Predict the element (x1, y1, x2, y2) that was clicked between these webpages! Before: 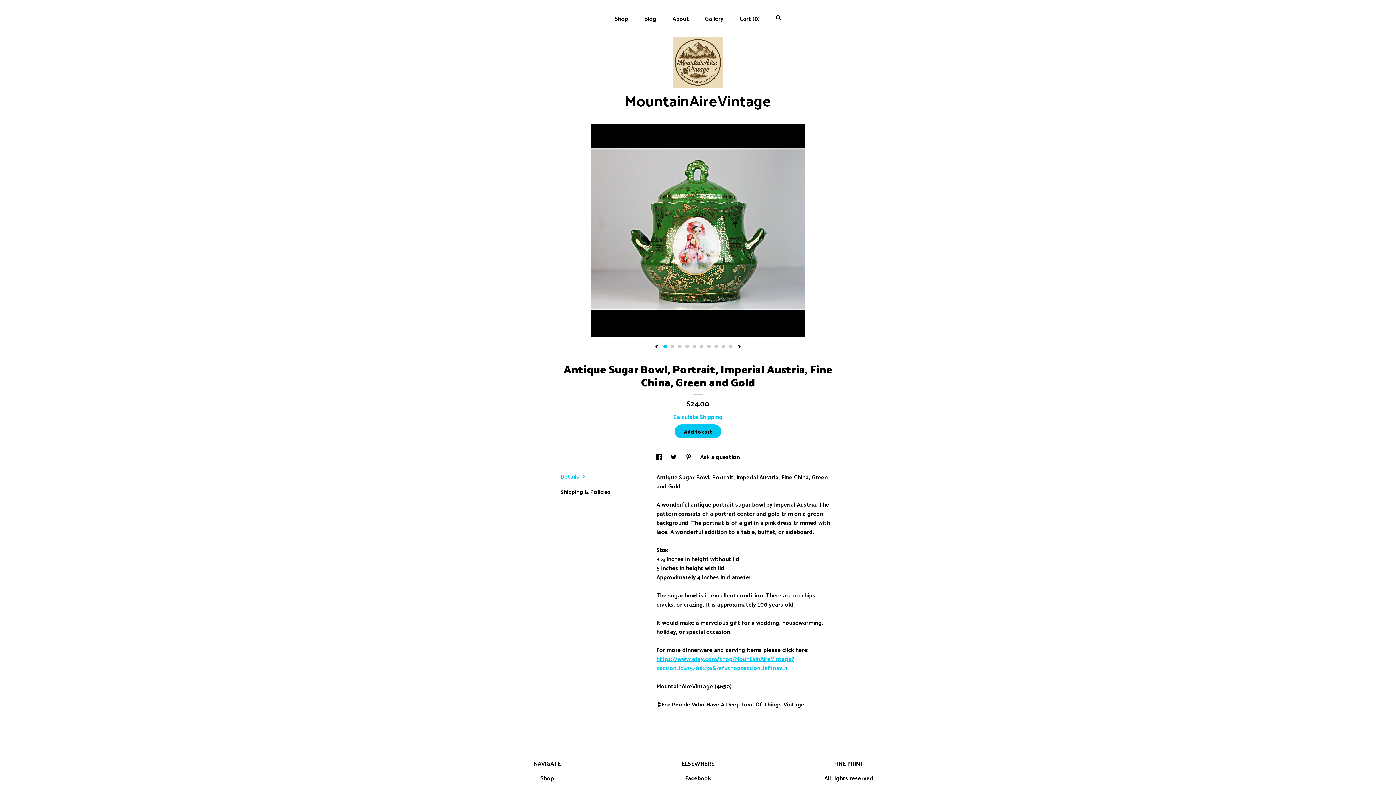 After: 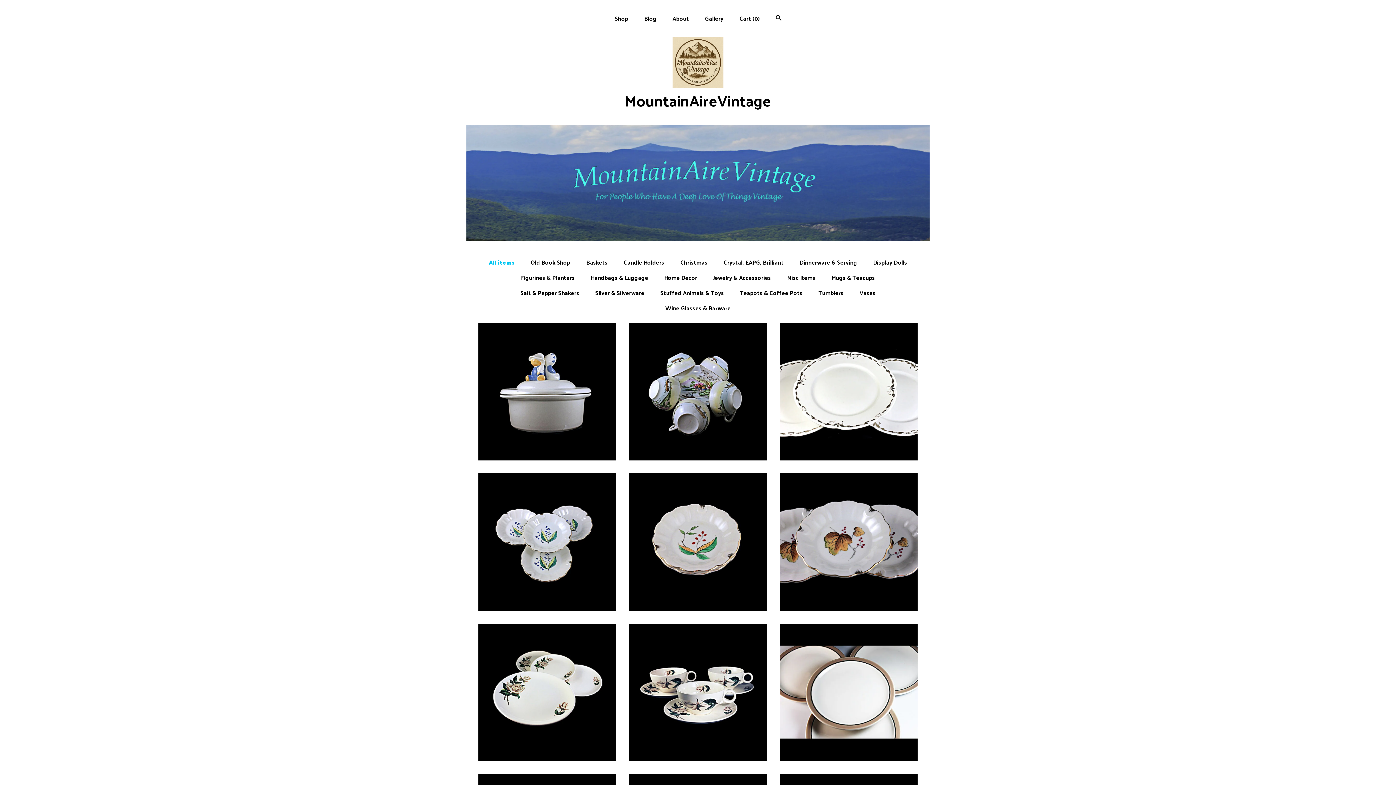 Action: bbox: (624, 37, 771, 110) label: MountainAireVintage